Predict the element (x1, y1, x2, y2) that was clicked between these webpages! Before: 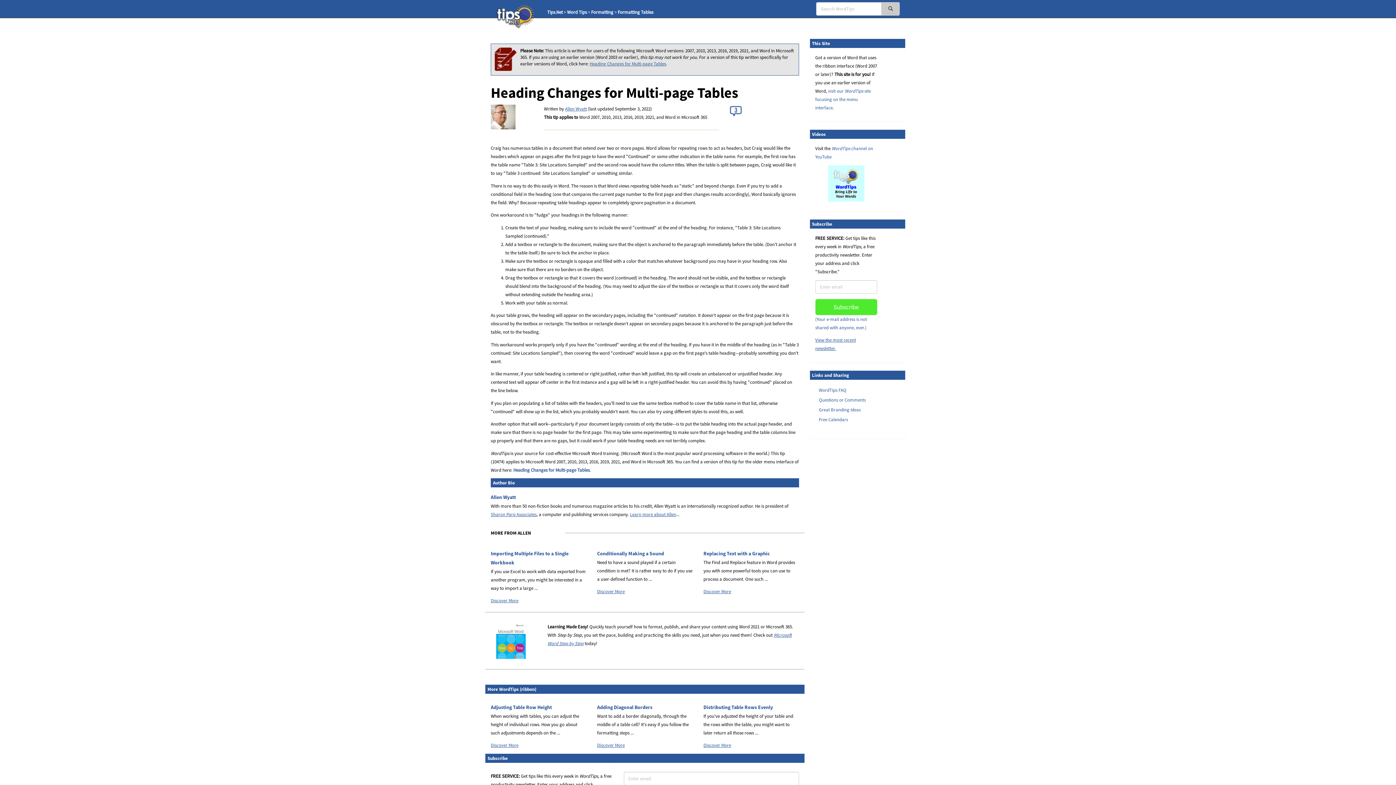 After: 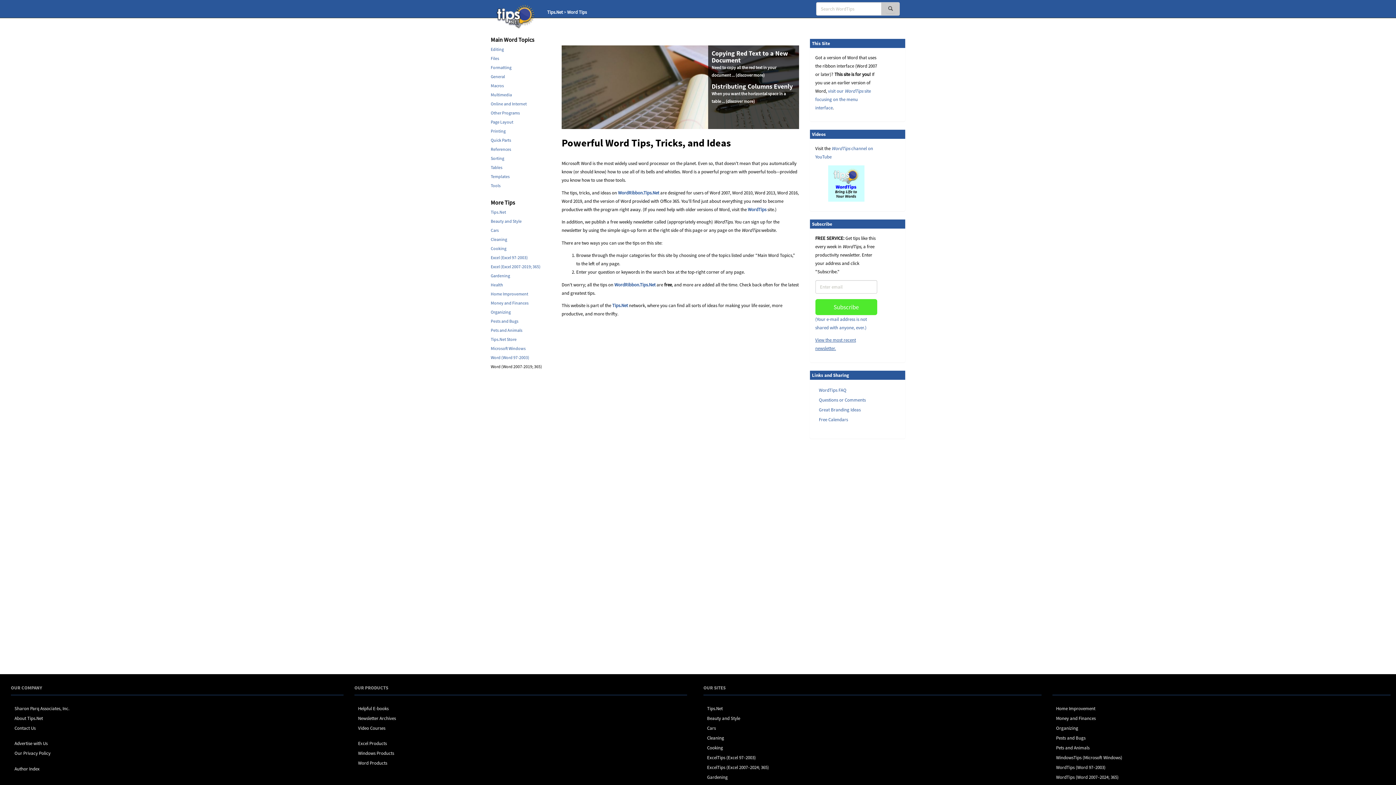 Action: bbox: (567, 9, 586, 15) label: Word Tips